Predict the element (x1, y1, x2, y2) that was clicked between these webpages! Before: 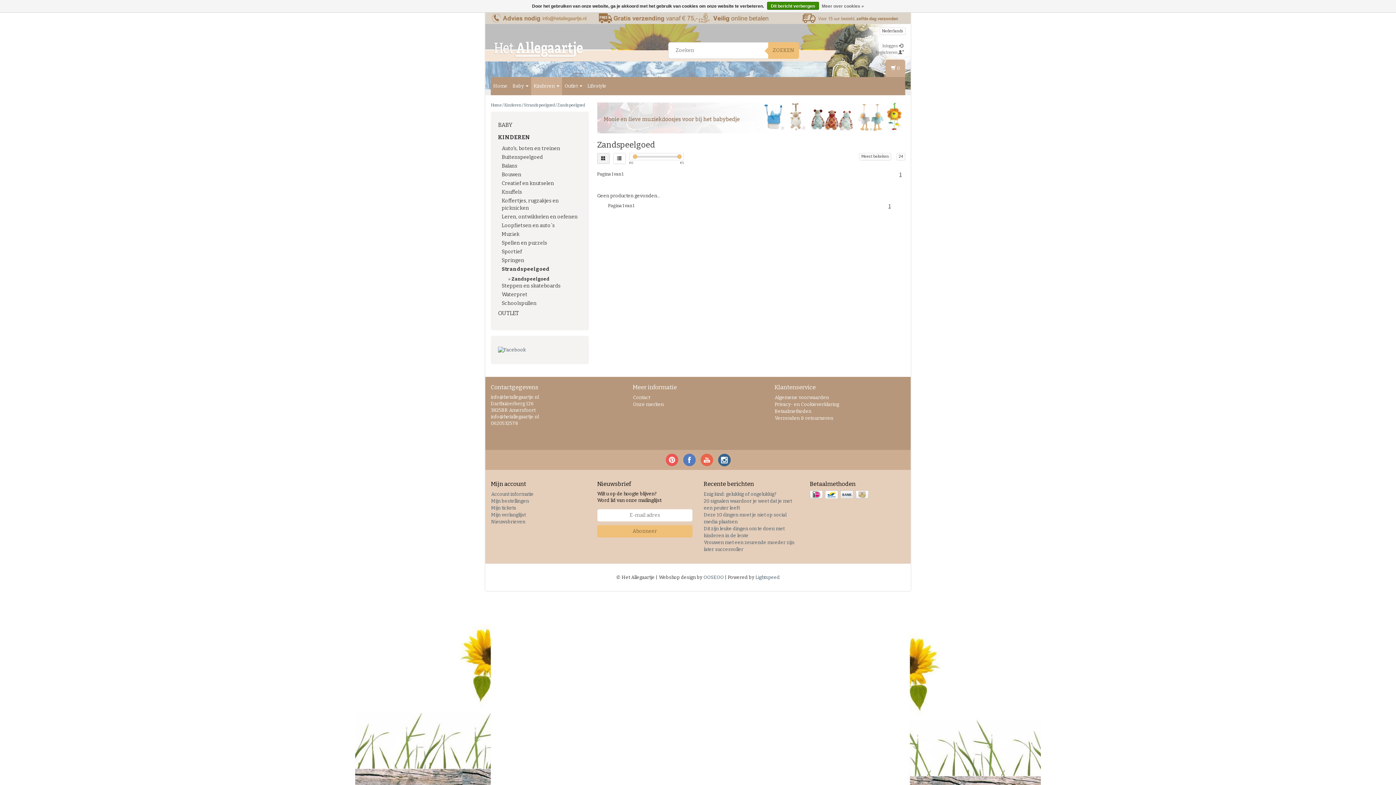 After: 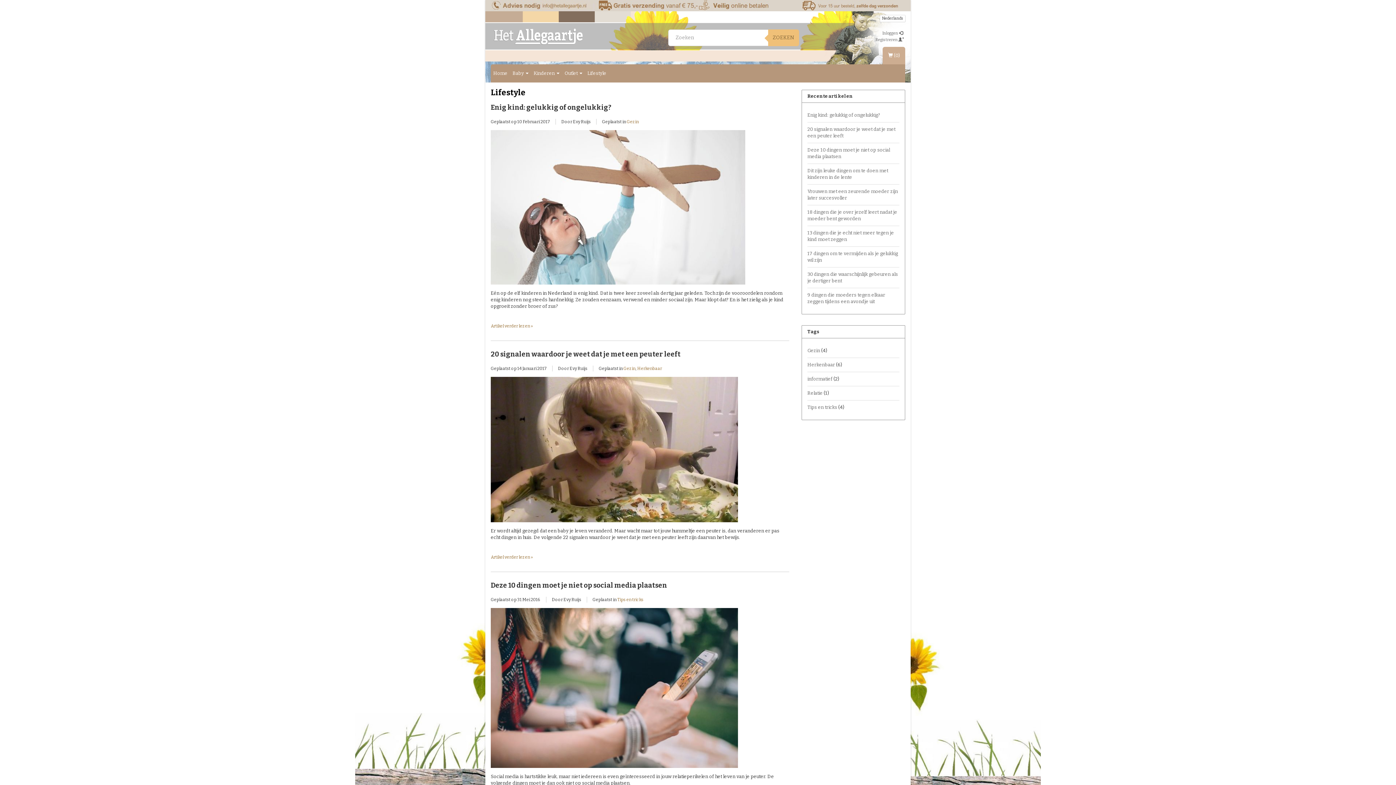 Action: label: Lifestyle bbox: (585, 76, 609, 95)